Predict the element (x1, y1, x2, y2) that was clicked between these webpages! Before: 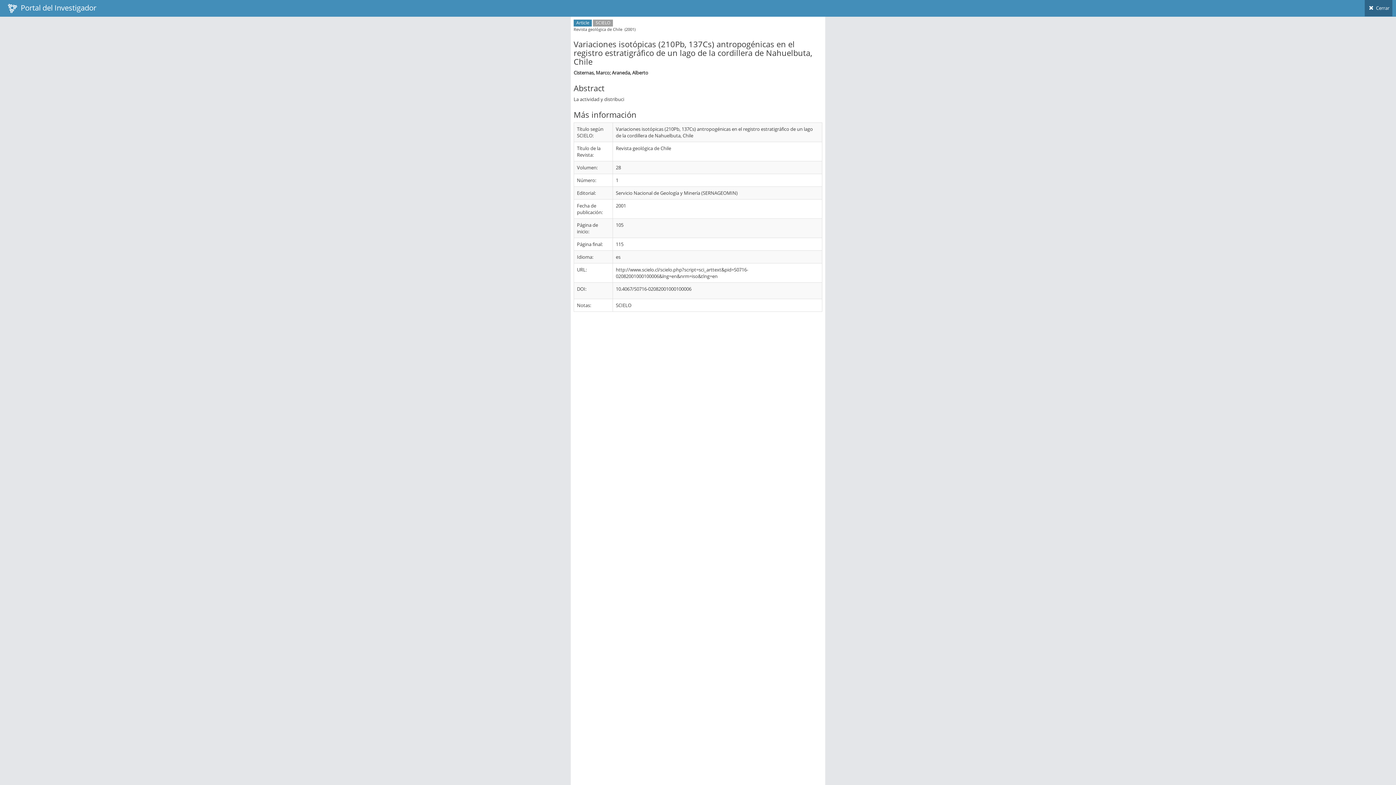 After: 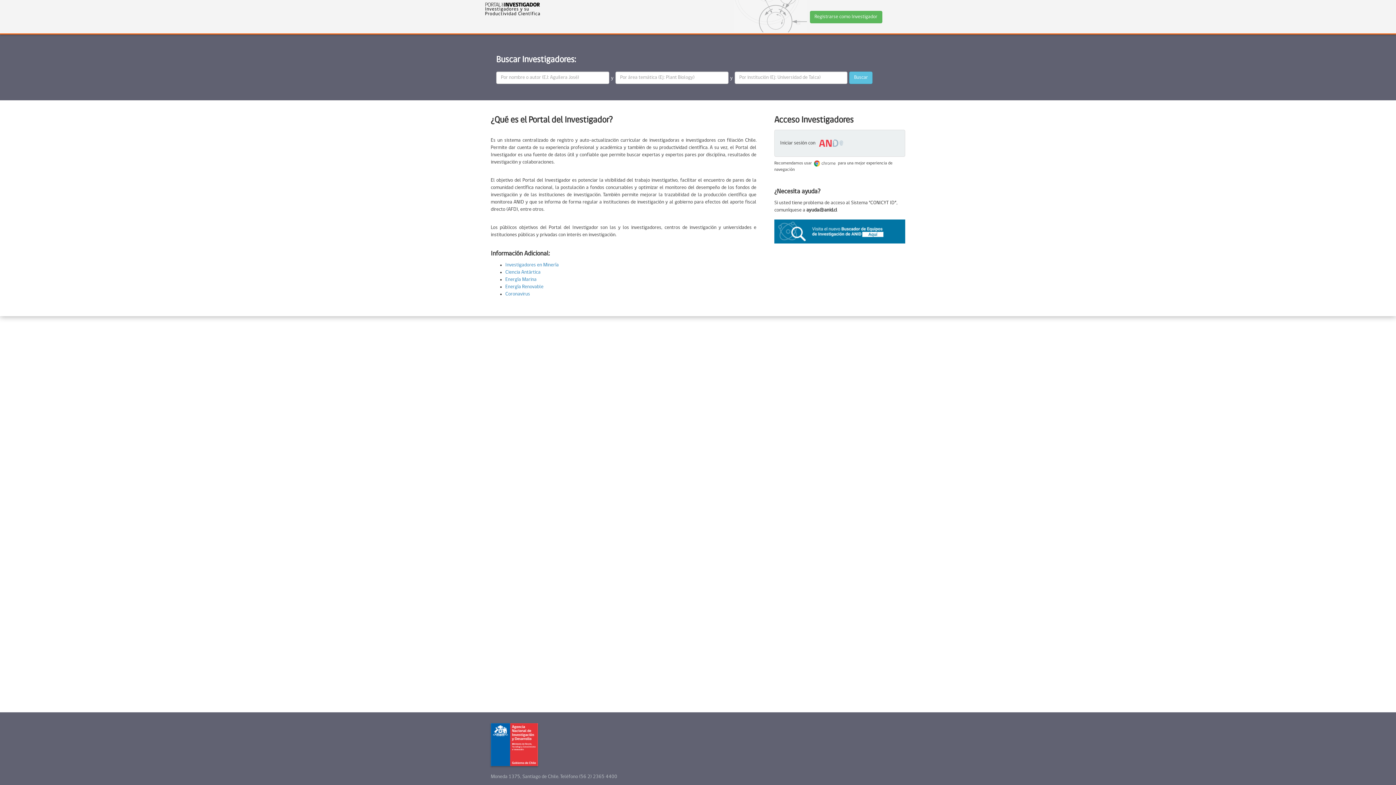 Action: bbox: (3, 0, 100, 16) label:   Portal del Investigador